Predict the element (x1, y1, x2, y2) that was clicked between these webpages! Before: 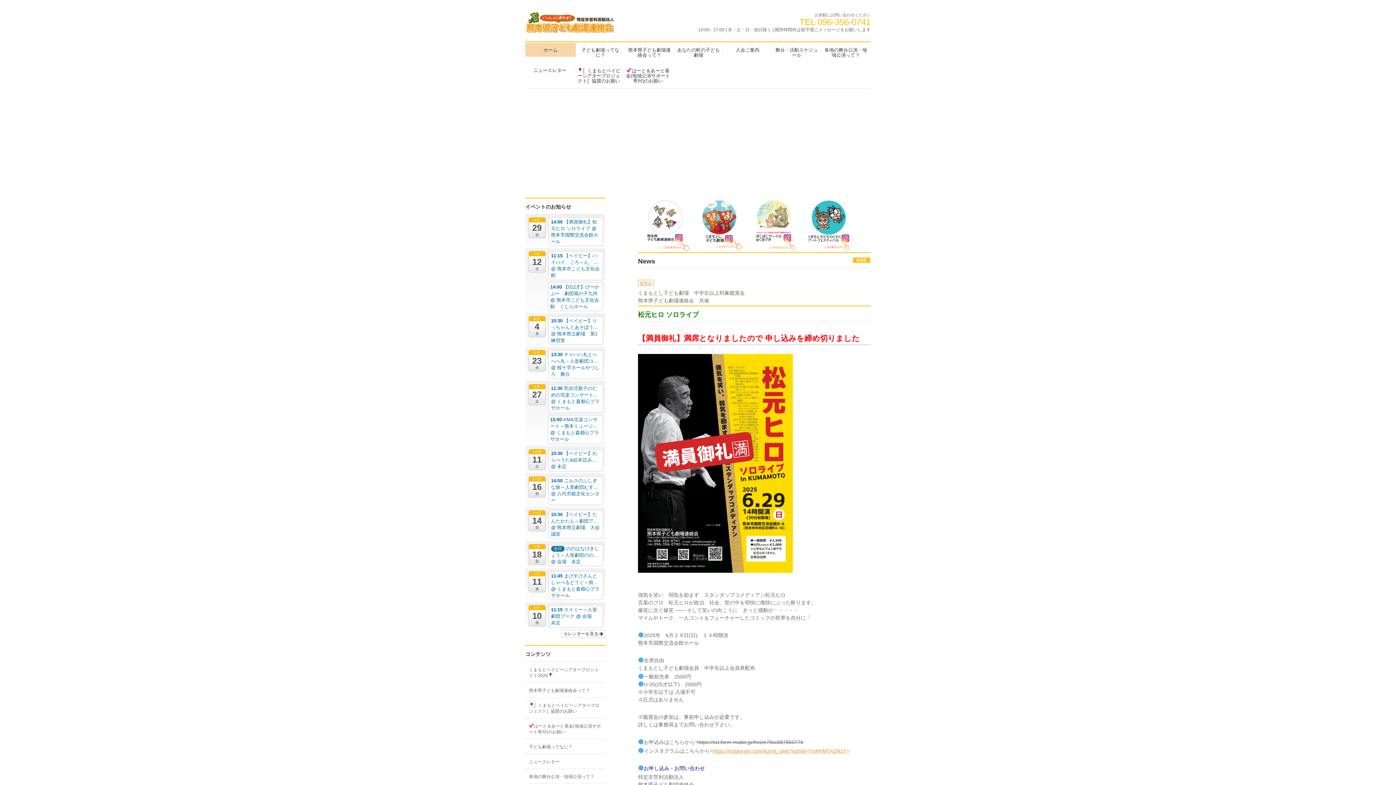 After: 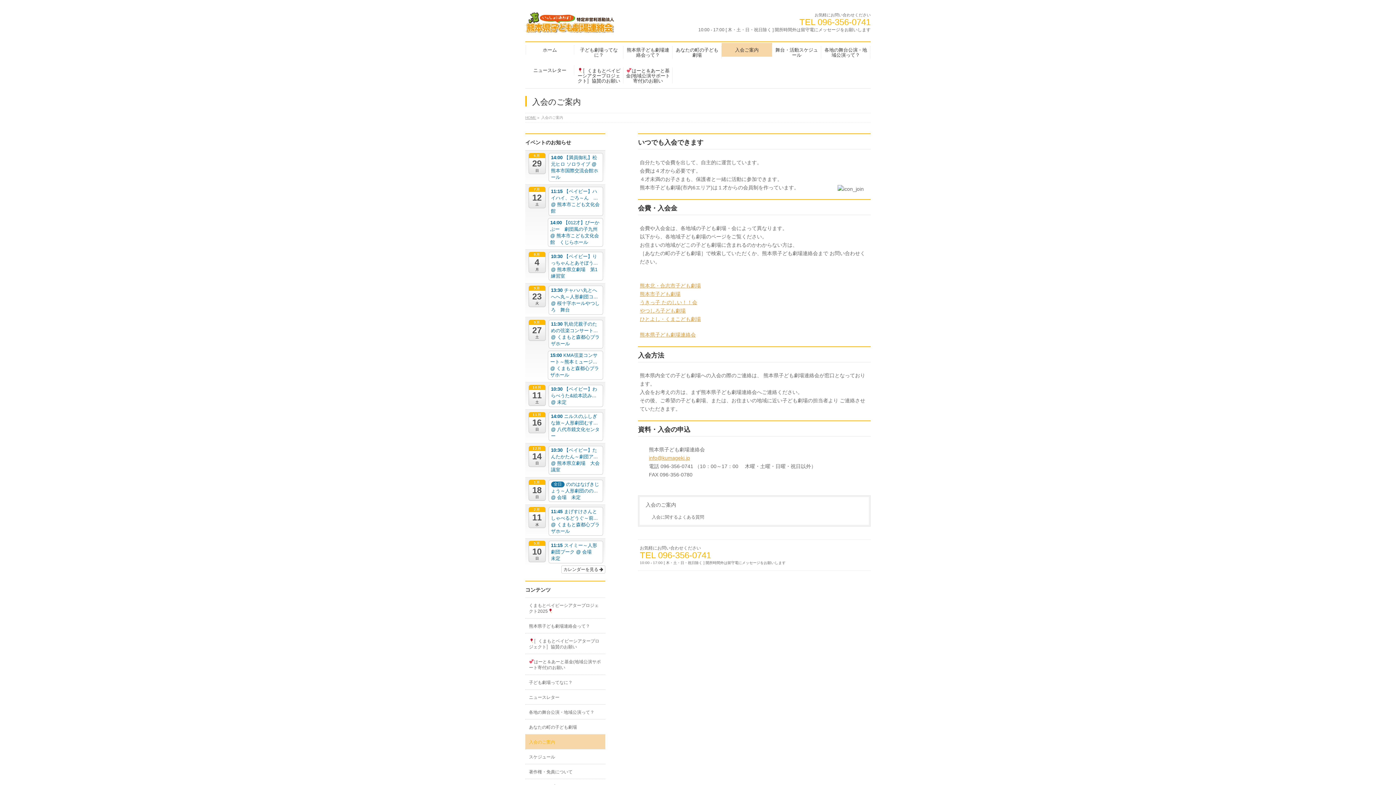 Action: bbox: (723, 42, 772, 56) label: 入会ご案内